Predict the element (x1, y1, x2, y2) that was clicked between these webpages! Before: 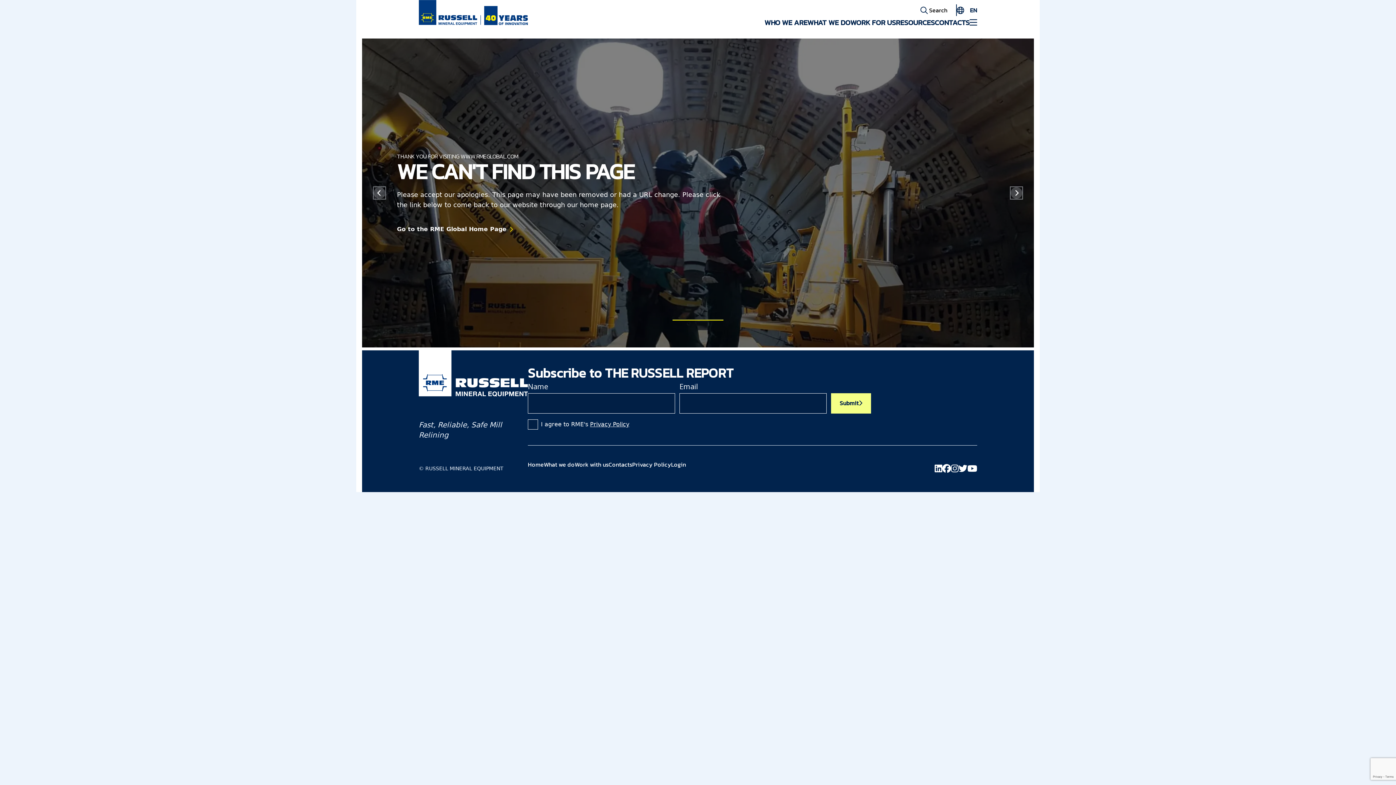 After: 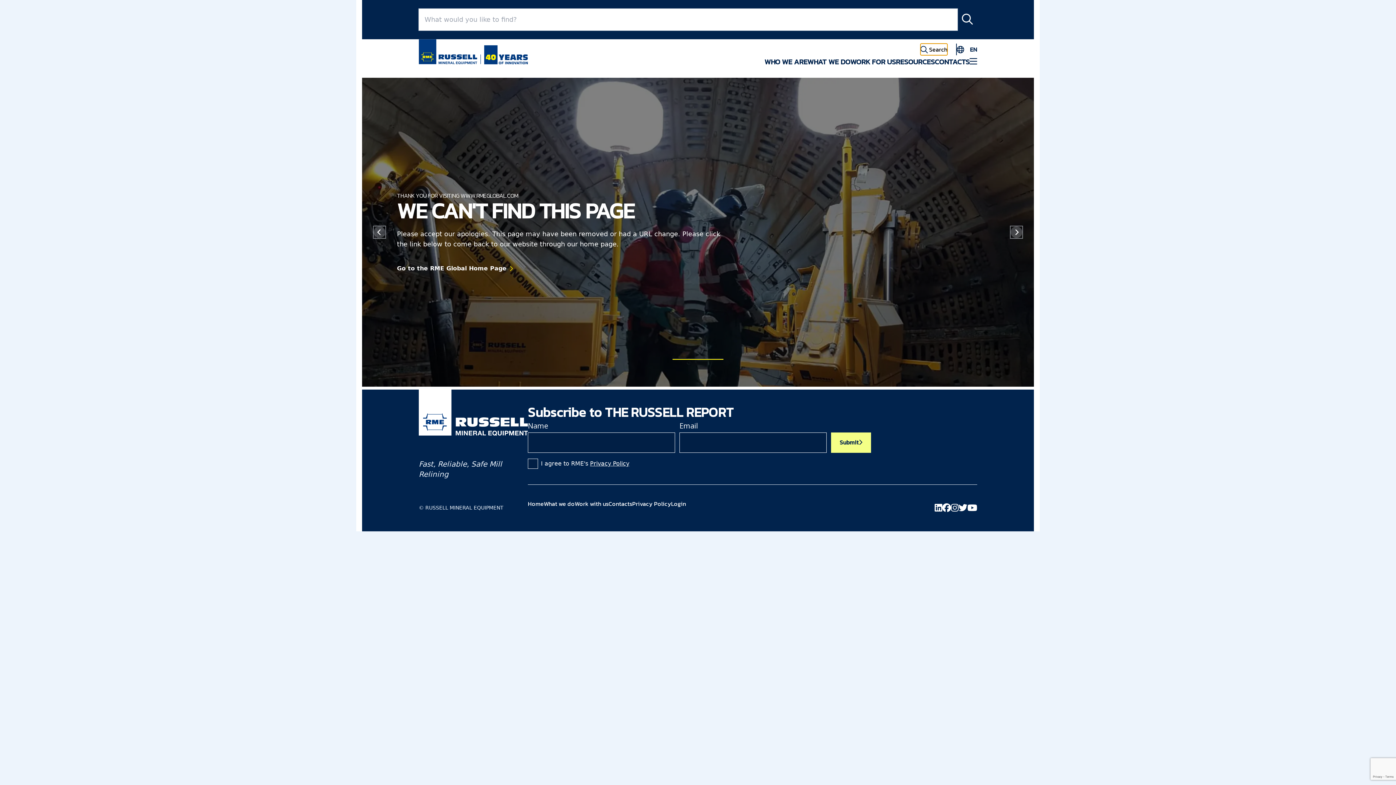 Action: label:  Search bbox: (920, 4, 947, 16)